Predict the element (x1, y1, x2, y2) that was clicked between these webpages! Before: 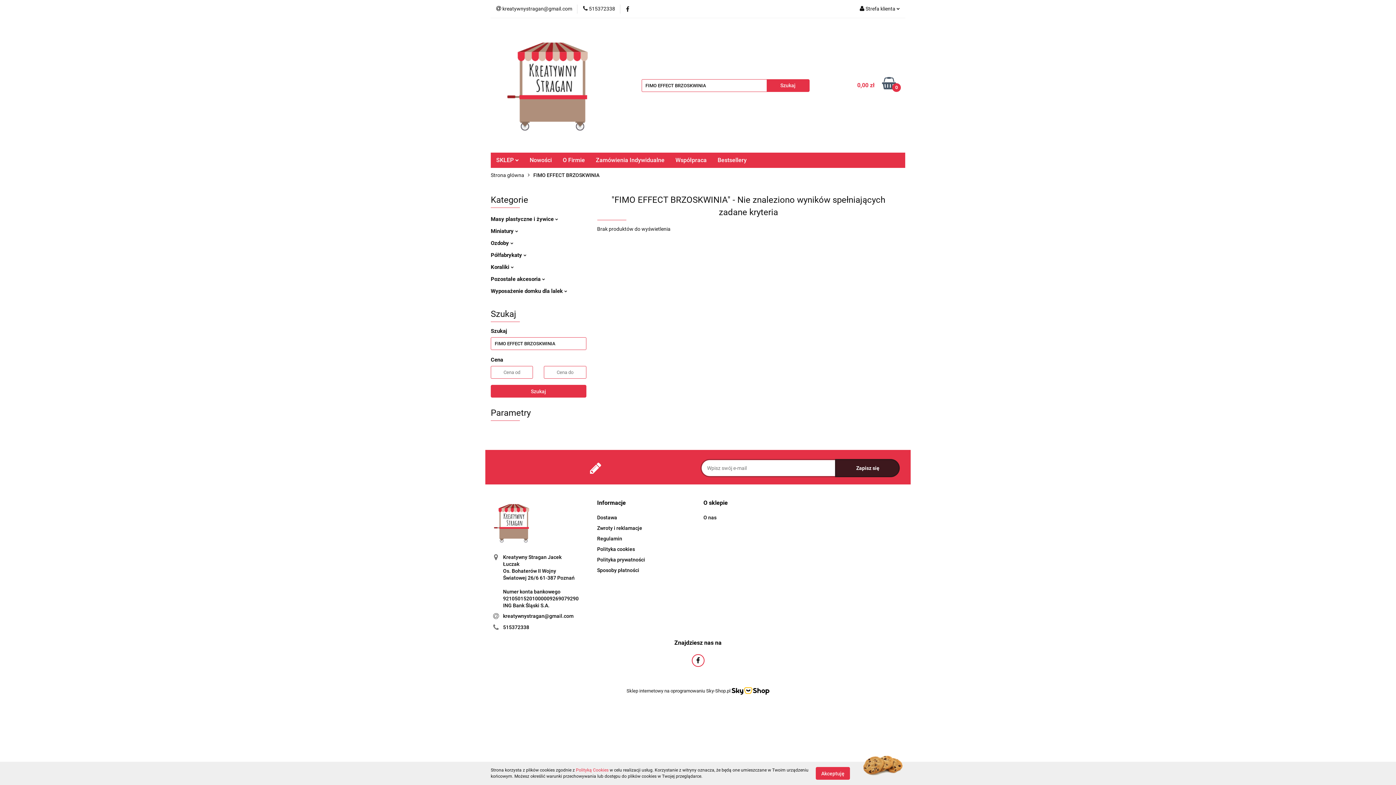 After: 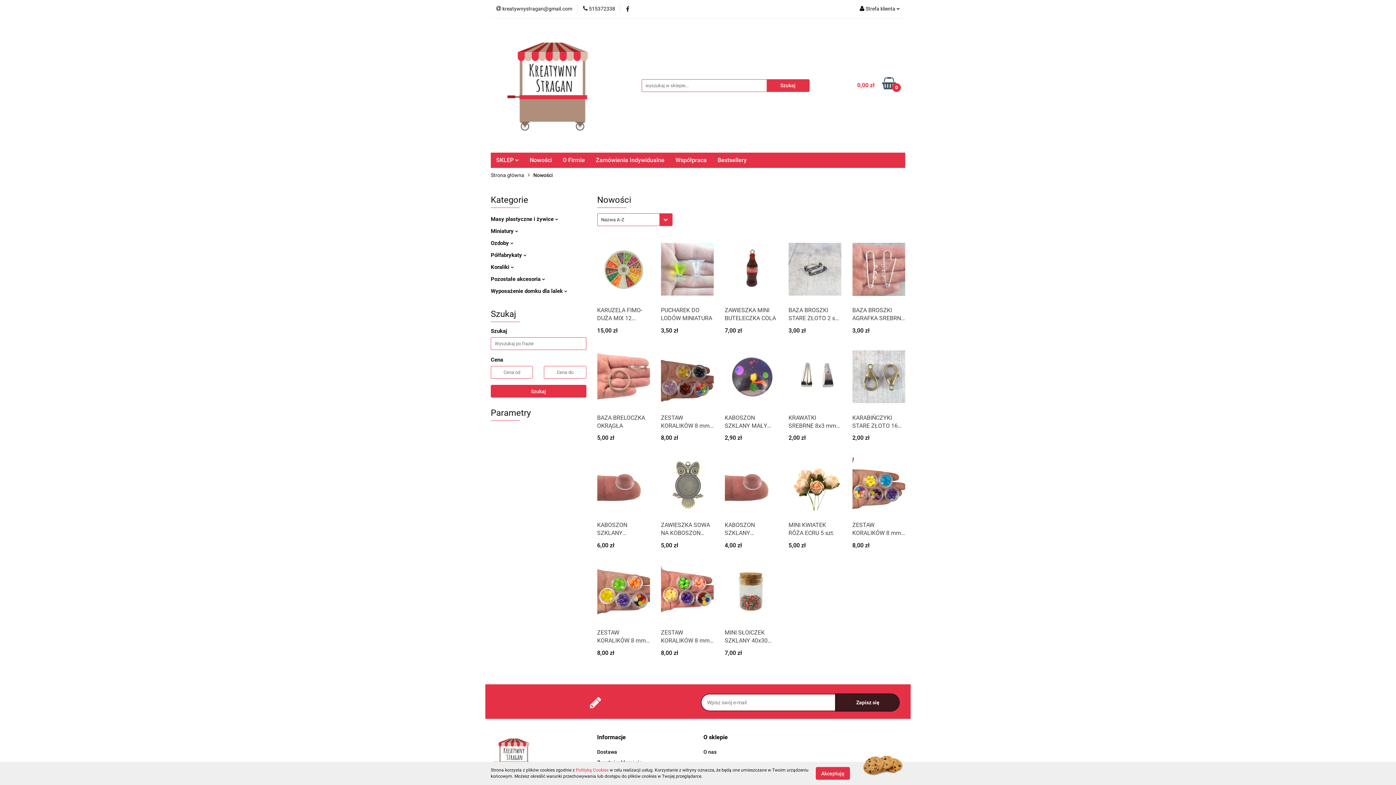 Action: label: Nowości bbox: (524, 152, 557, 168)